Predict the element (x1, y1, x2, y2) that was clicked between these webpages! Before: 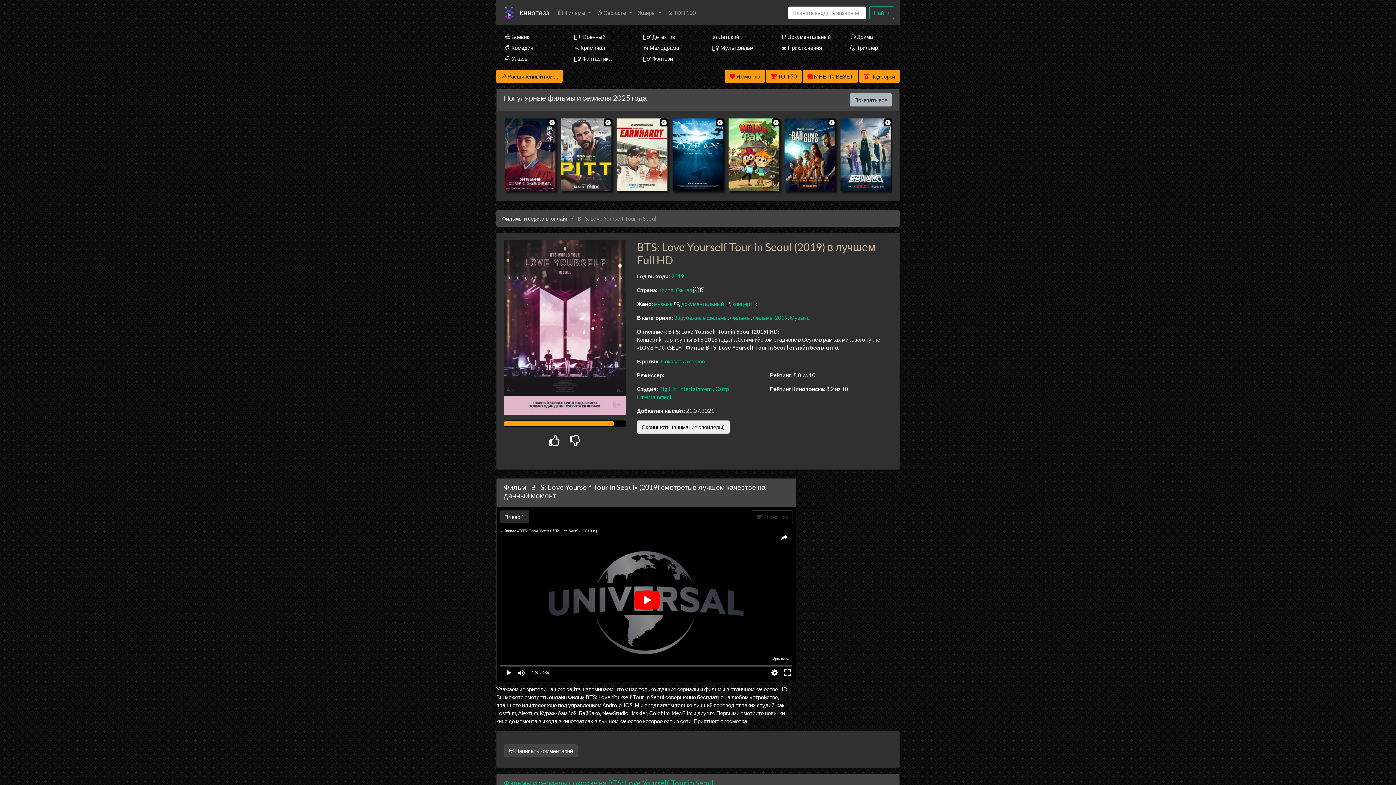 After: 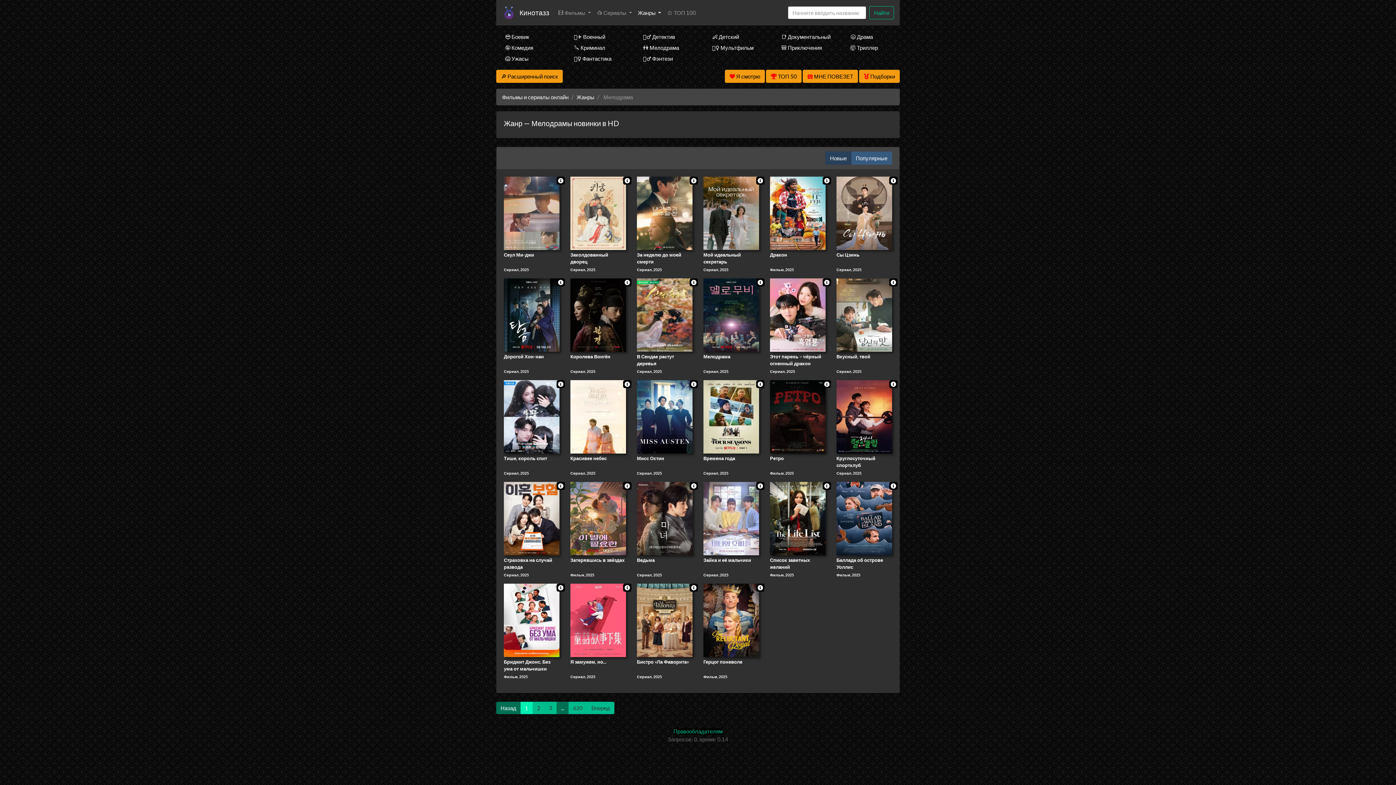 Action: label: 👫 Мелодрама bbox: (634, 42, 692, 53)